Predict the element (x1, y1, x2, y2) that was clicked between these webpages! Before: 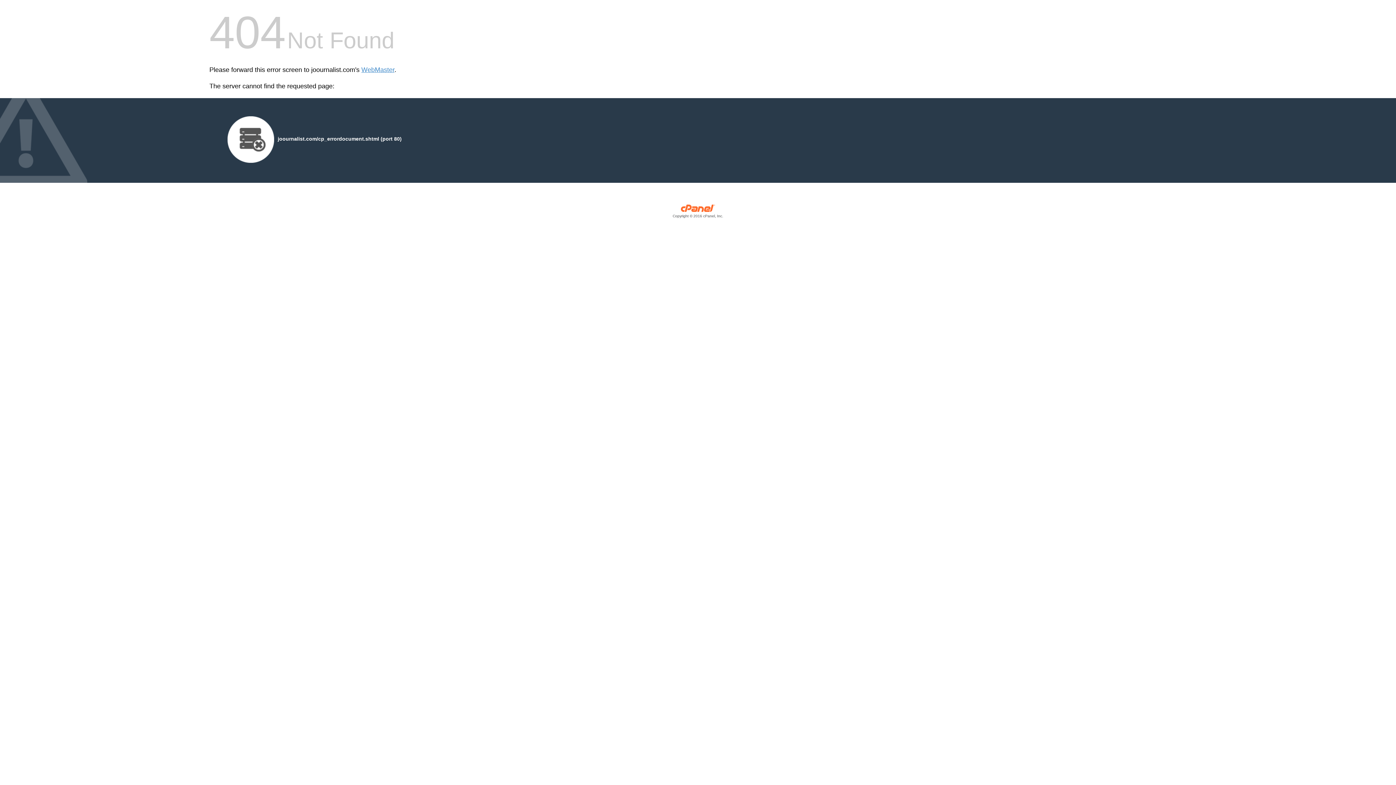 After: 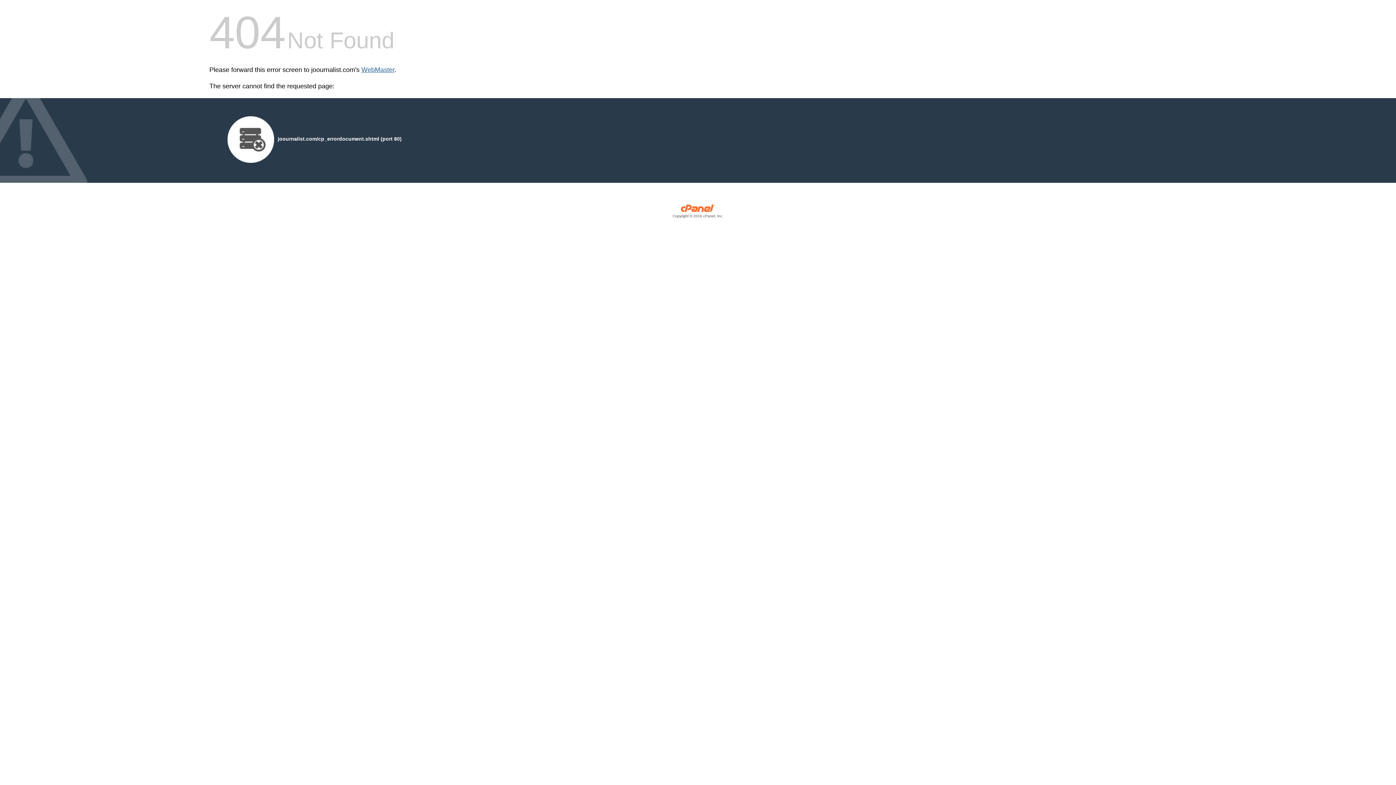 Action: label: WebMaster bbox: (361, 66, 394, 73)